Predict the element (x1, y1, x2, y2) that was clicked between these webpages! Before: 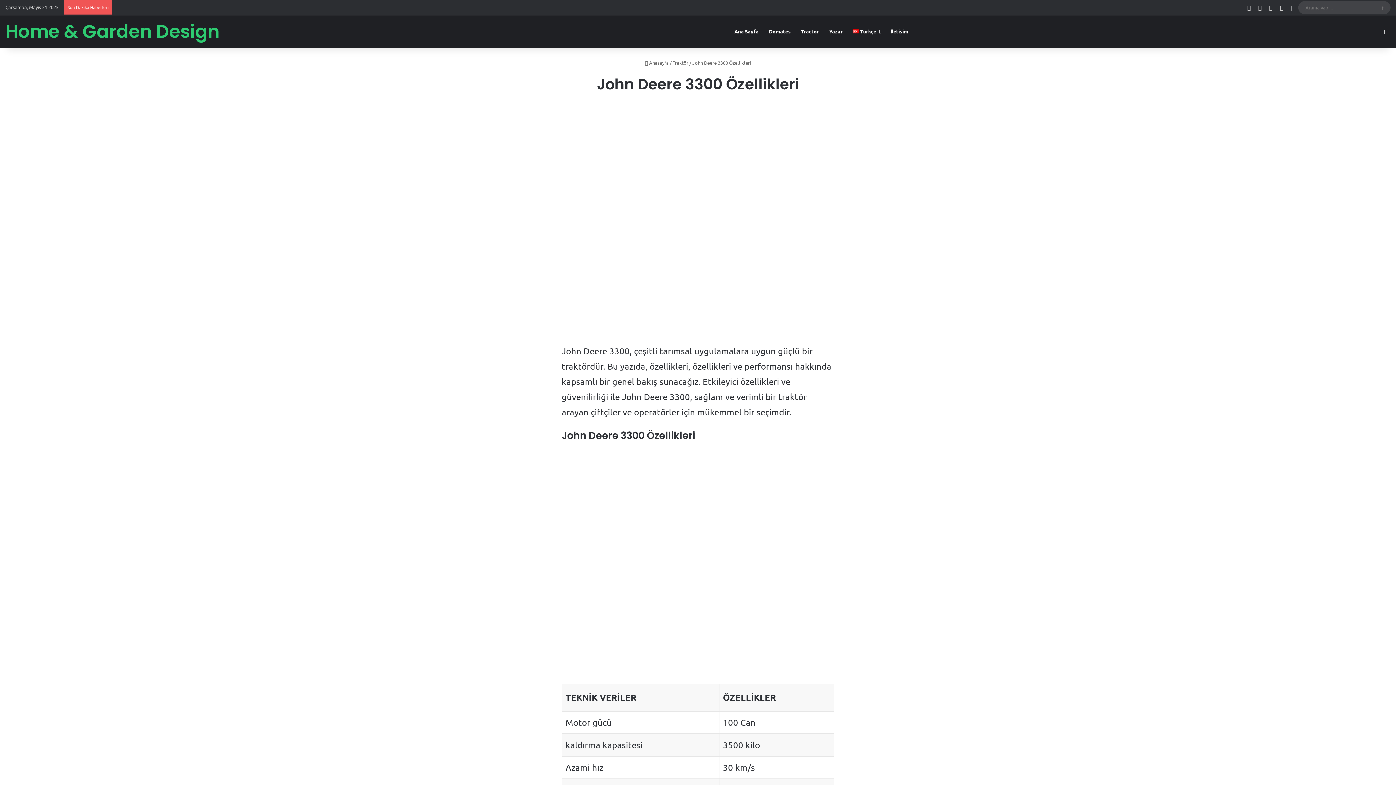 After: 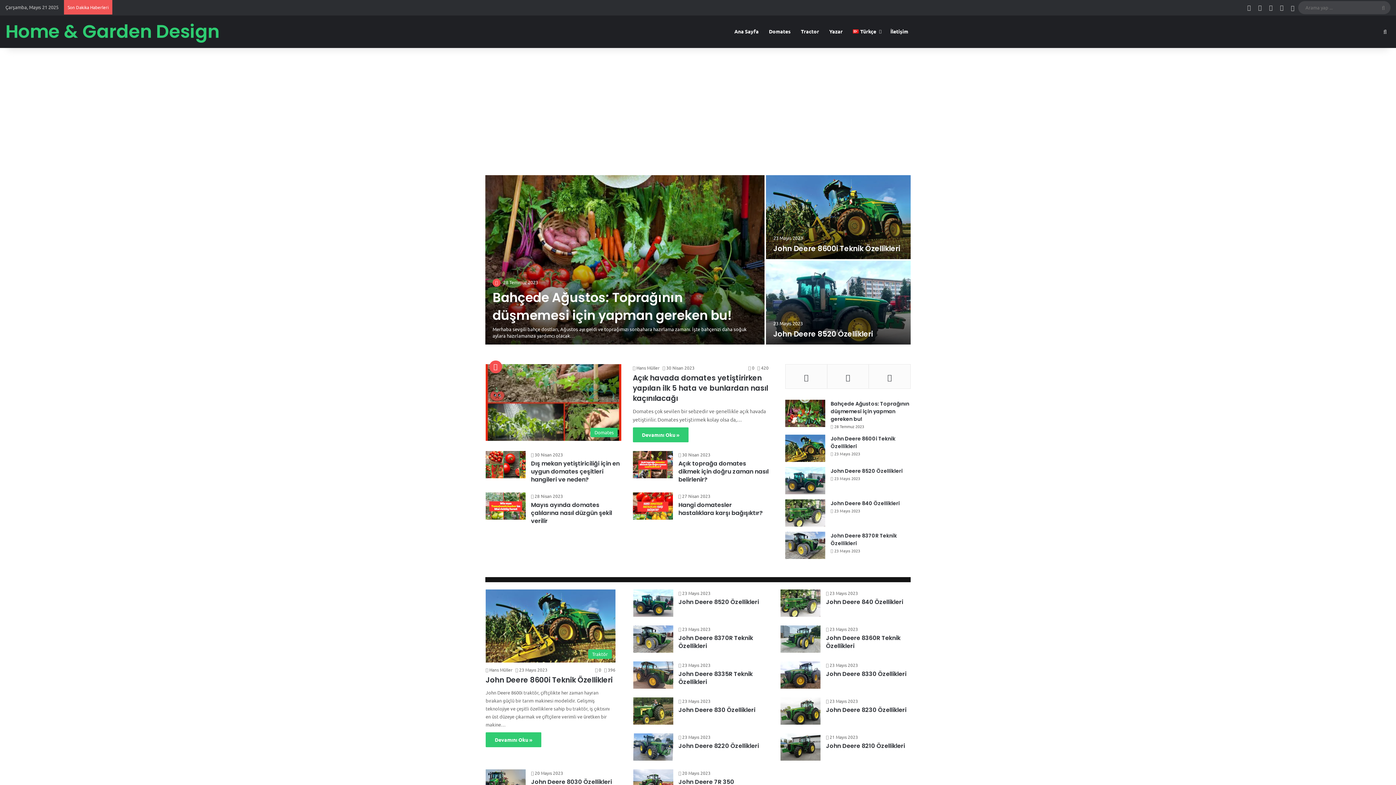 Action: label:  Anasayfa bbox: (645, 59, 668, 65)